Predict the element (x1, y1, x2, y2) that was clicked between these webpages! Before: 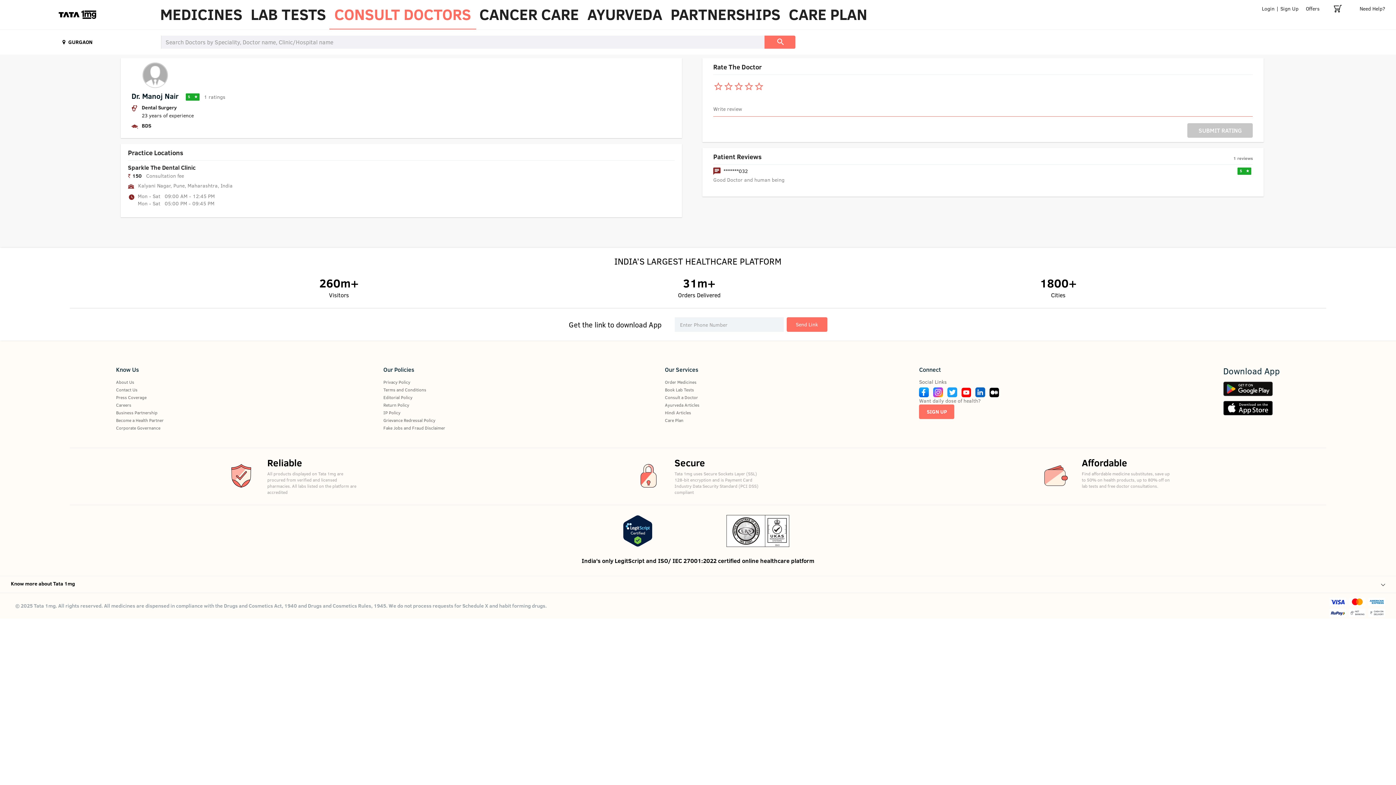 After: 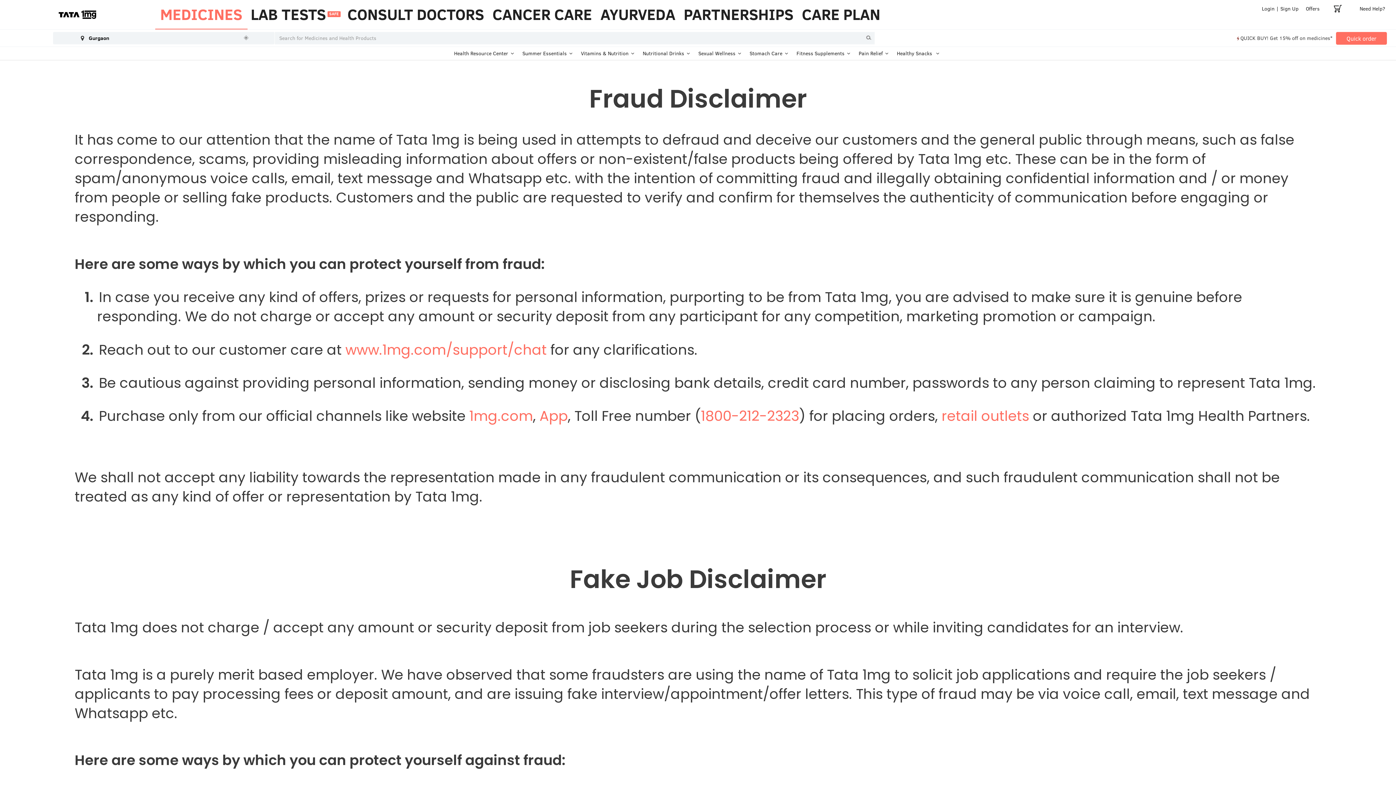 Action: label: Fake Jobs and Fraud Disclaimer bbox: (383, 424, 445, 431)